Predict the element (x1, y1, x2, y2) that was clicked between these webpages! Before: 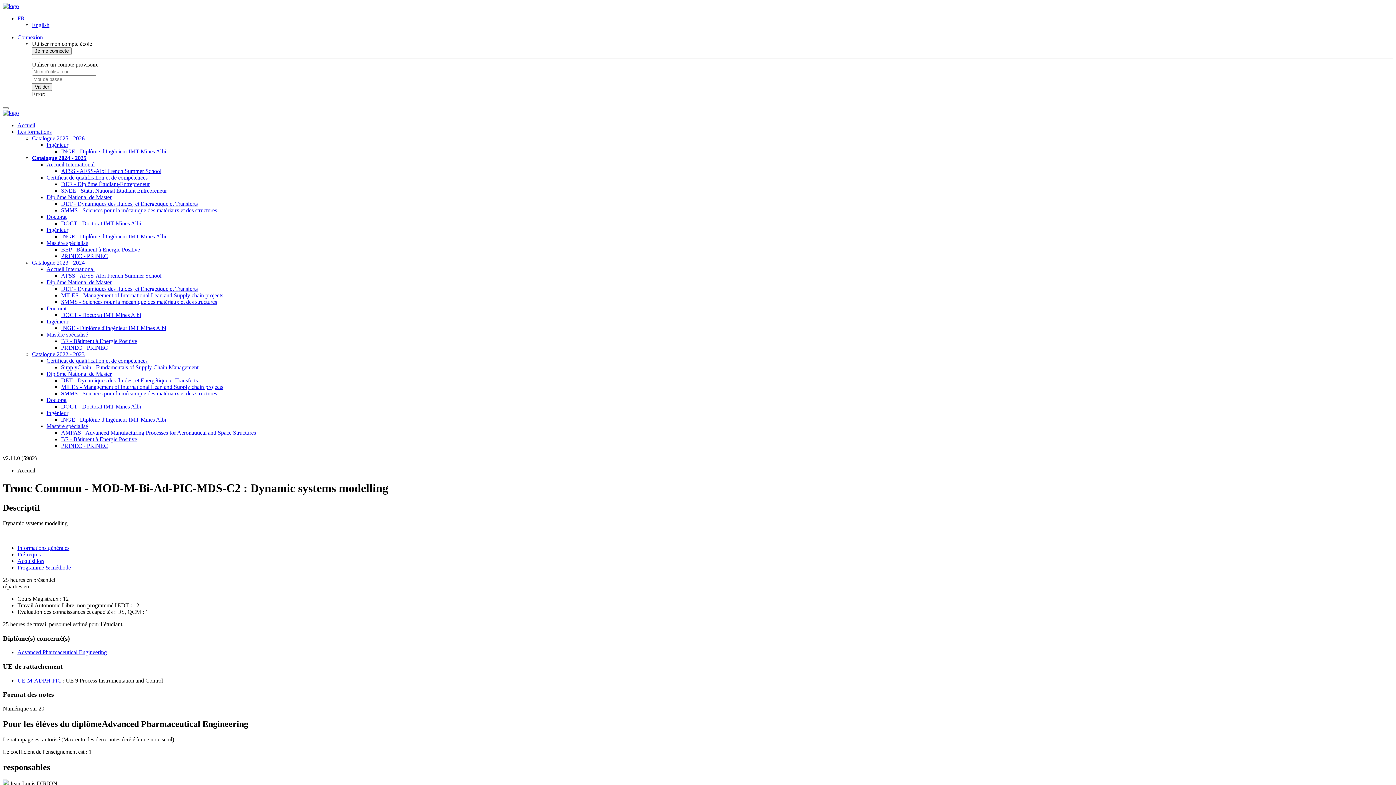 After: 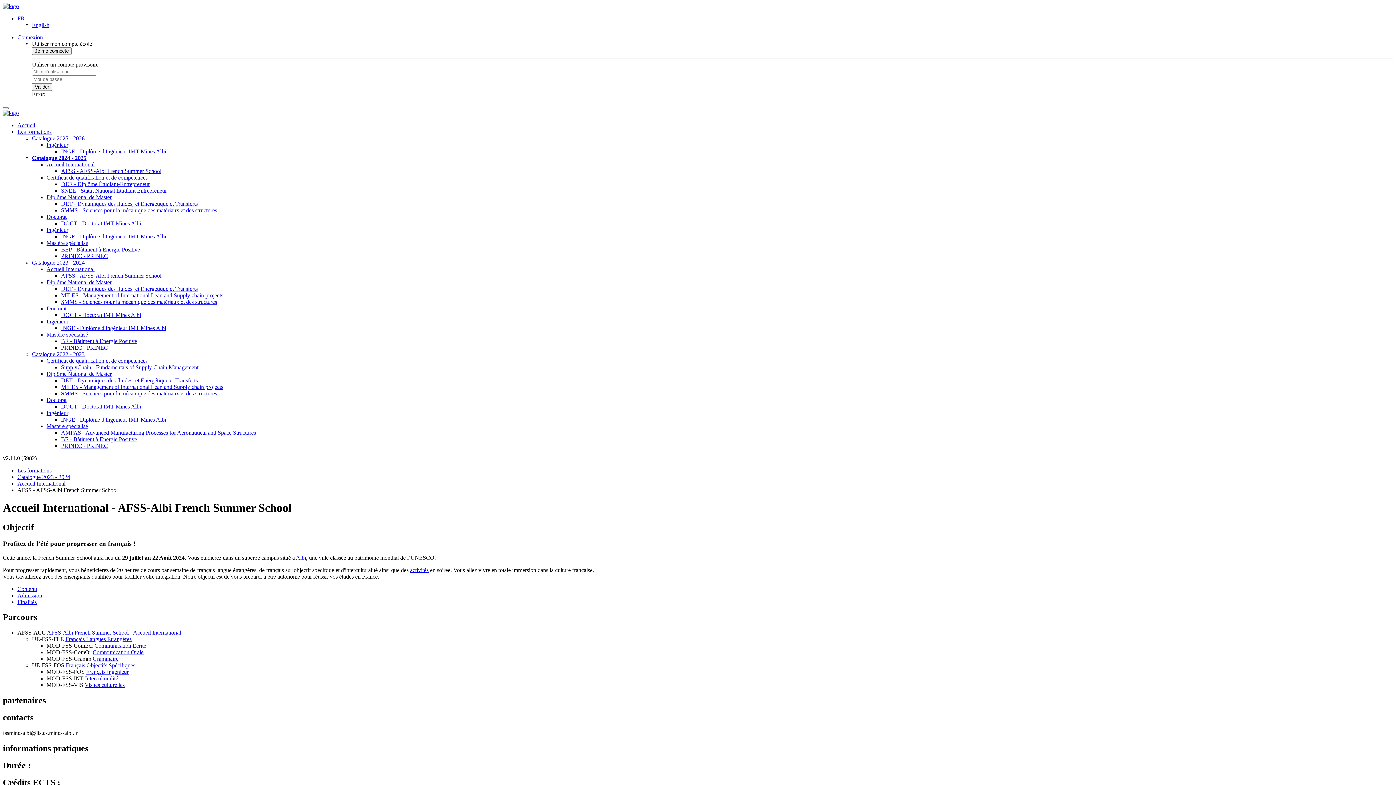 Action: bbox: (61, 272, 161, 278) label: AFSS - AFSS-Albi French Summer School